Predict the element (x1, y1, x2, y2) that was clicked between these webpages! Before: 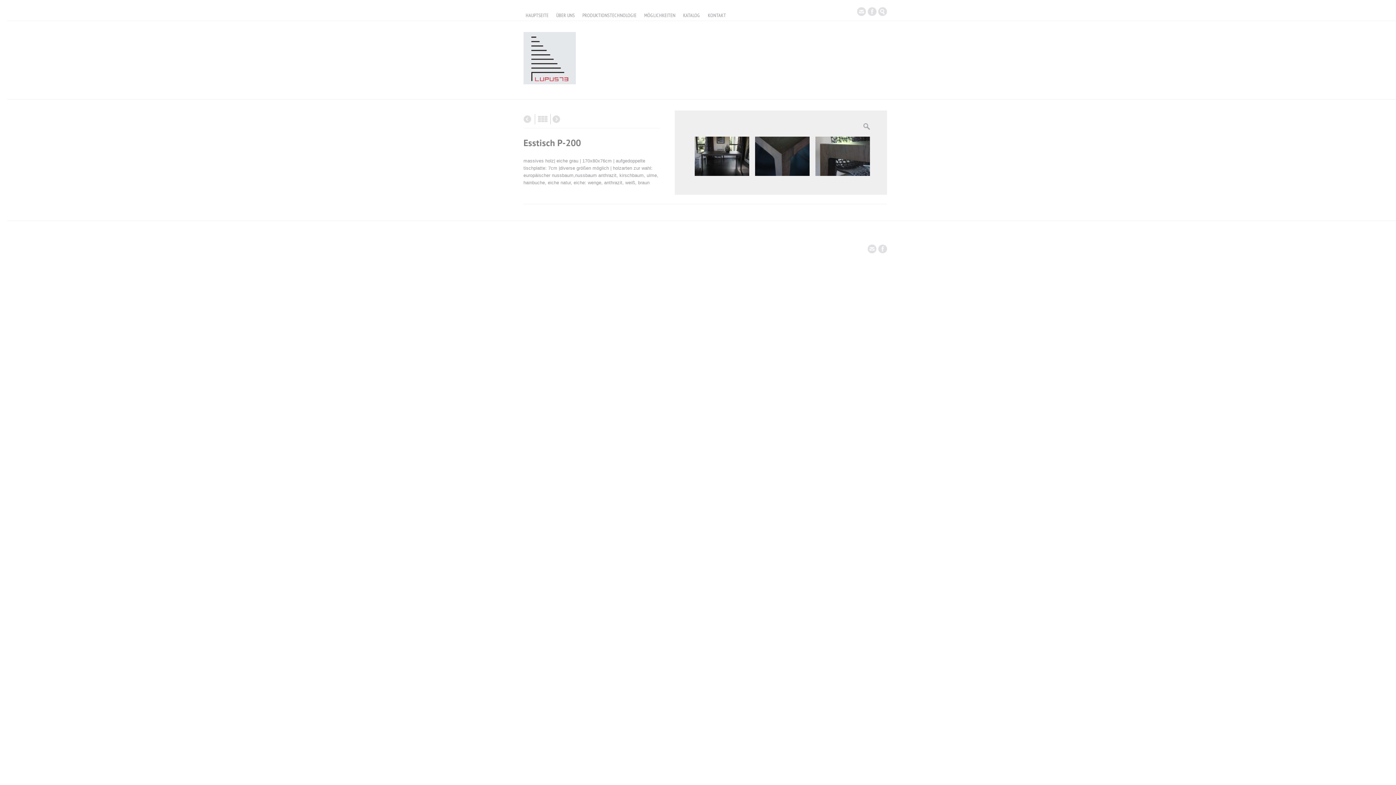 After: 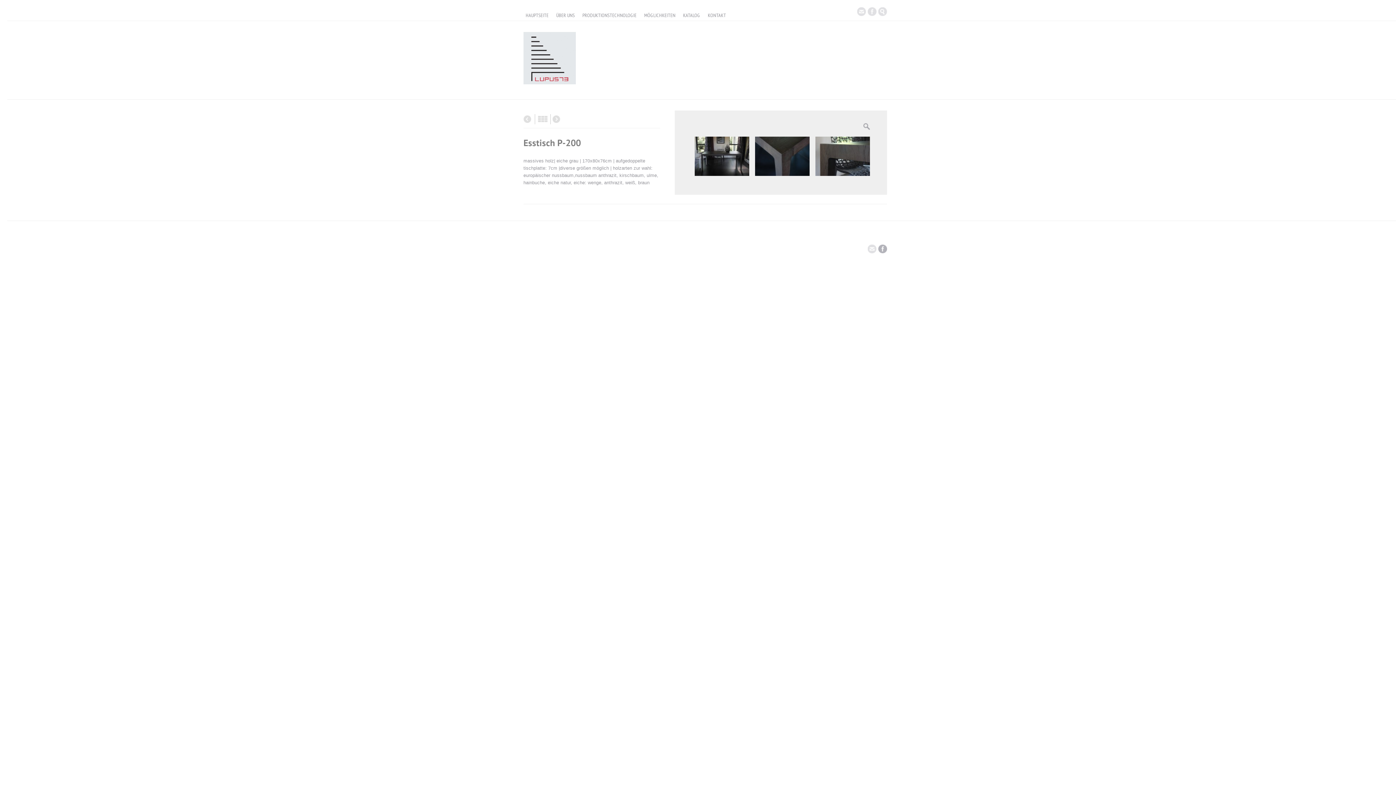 Action: bbox: (878, 244, 887, 253) label: Facebook